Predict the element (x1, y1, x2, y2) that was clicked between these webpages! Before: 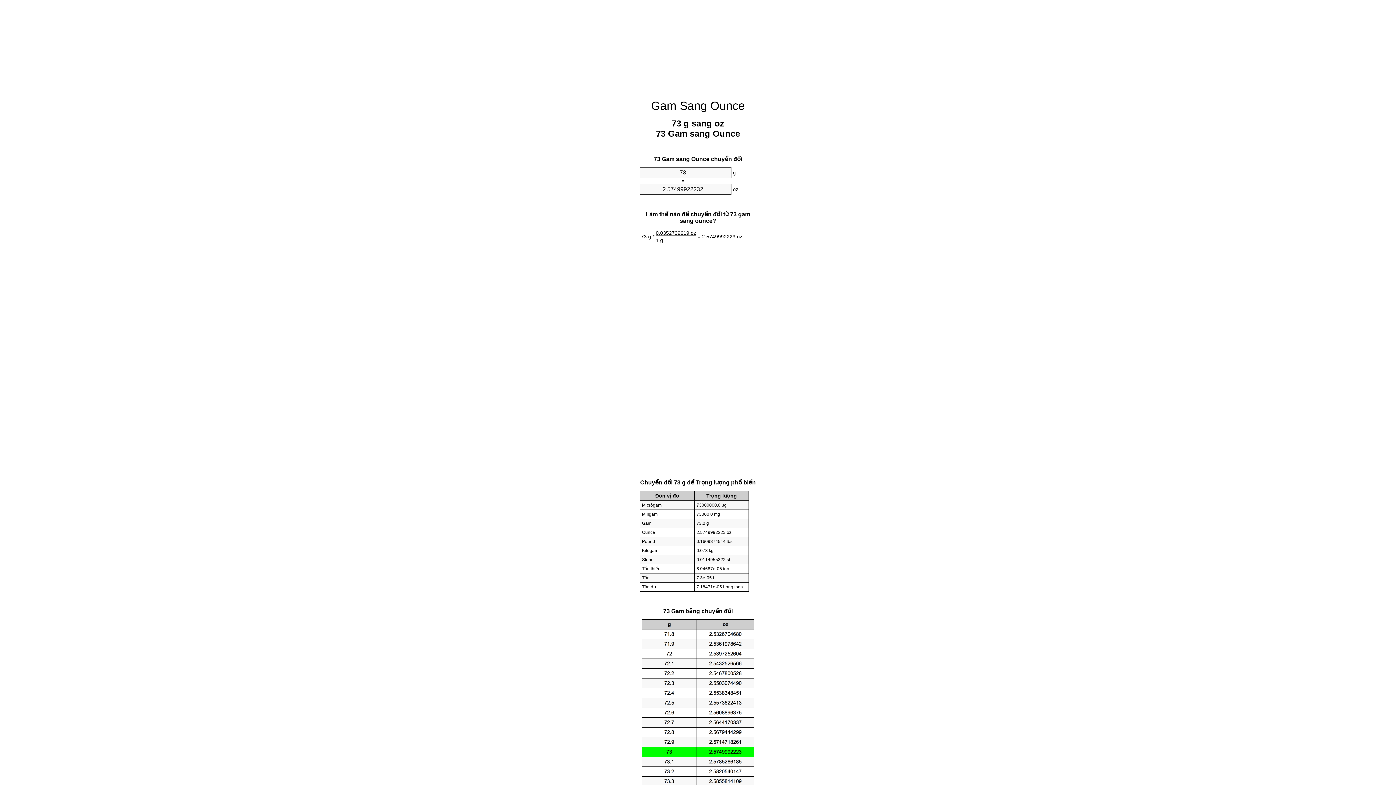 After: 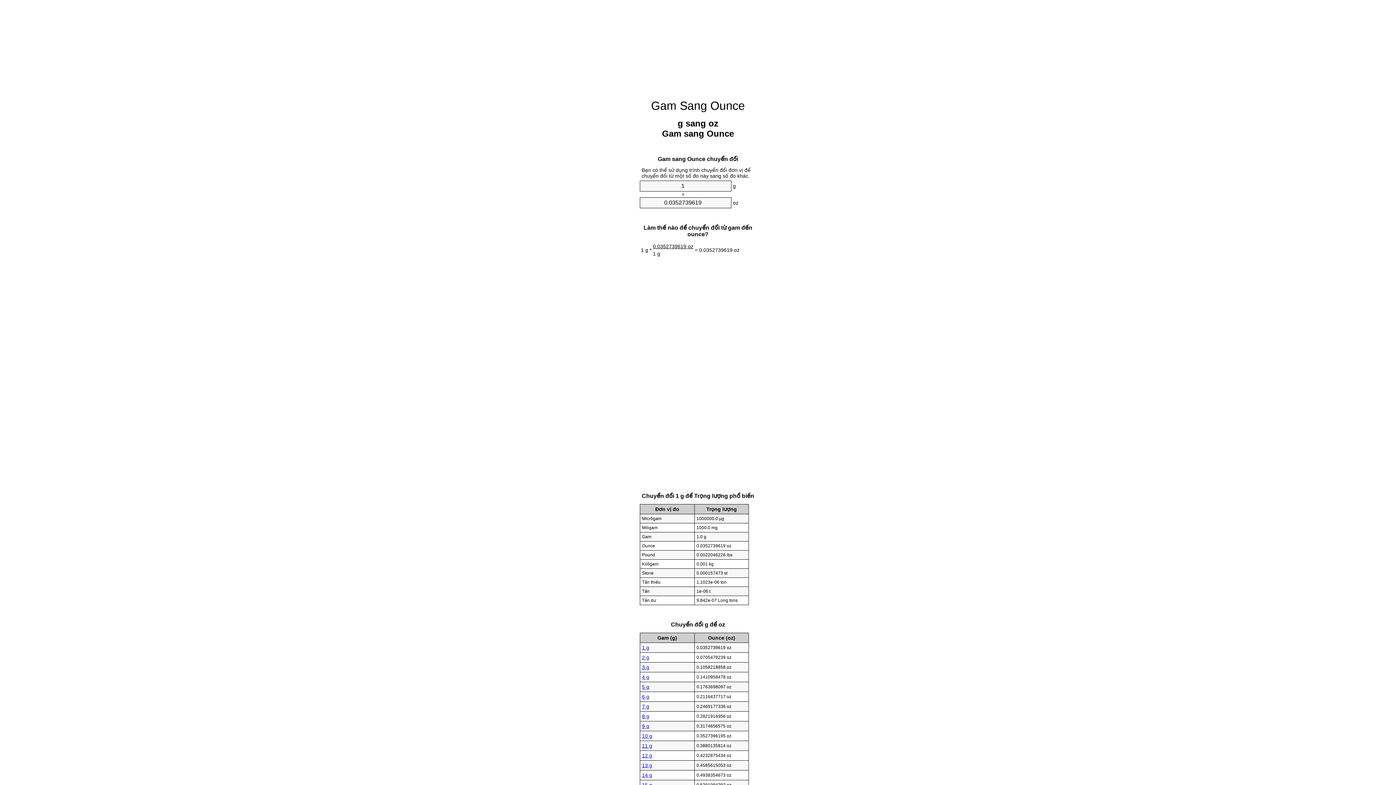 Action: bbox: (651, 99, 745, 112) label: Gam Sang Ounce